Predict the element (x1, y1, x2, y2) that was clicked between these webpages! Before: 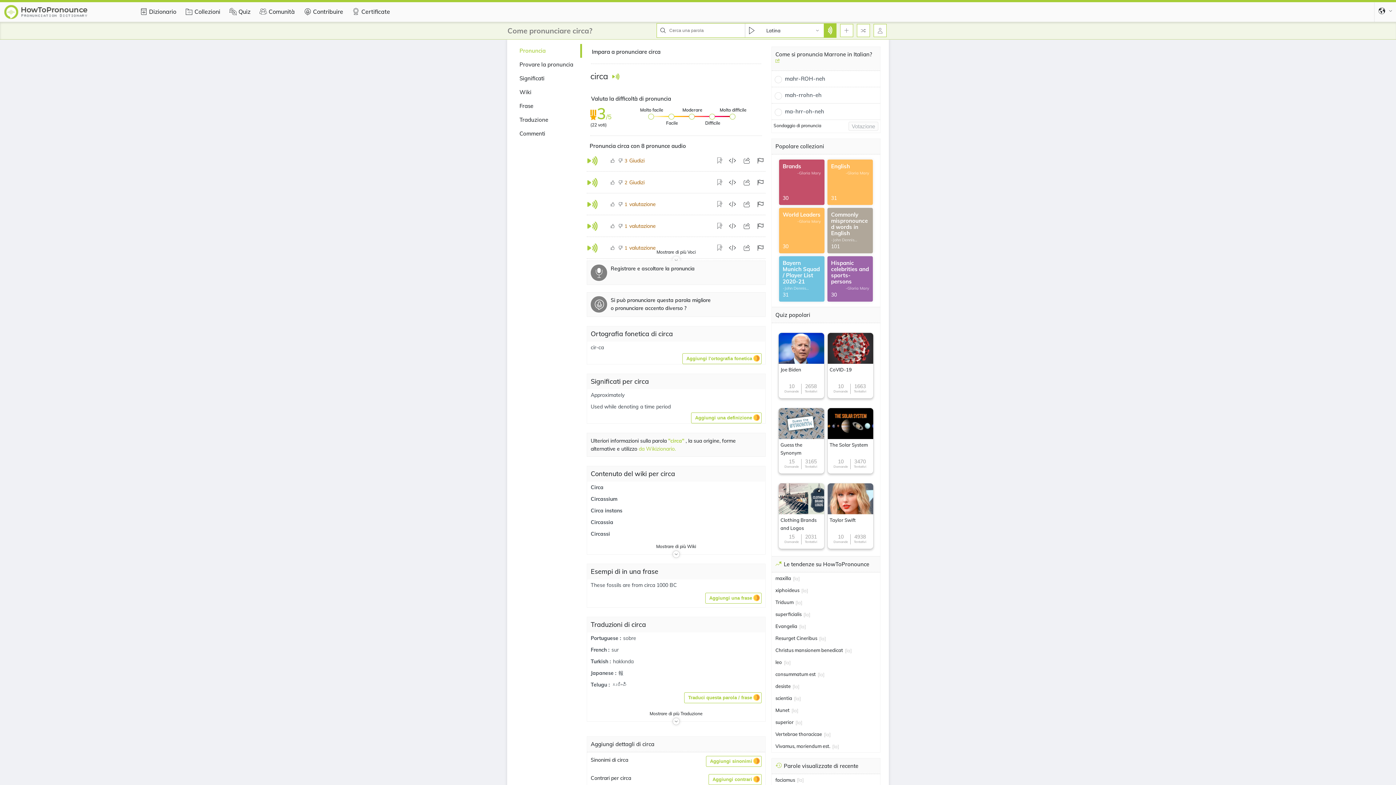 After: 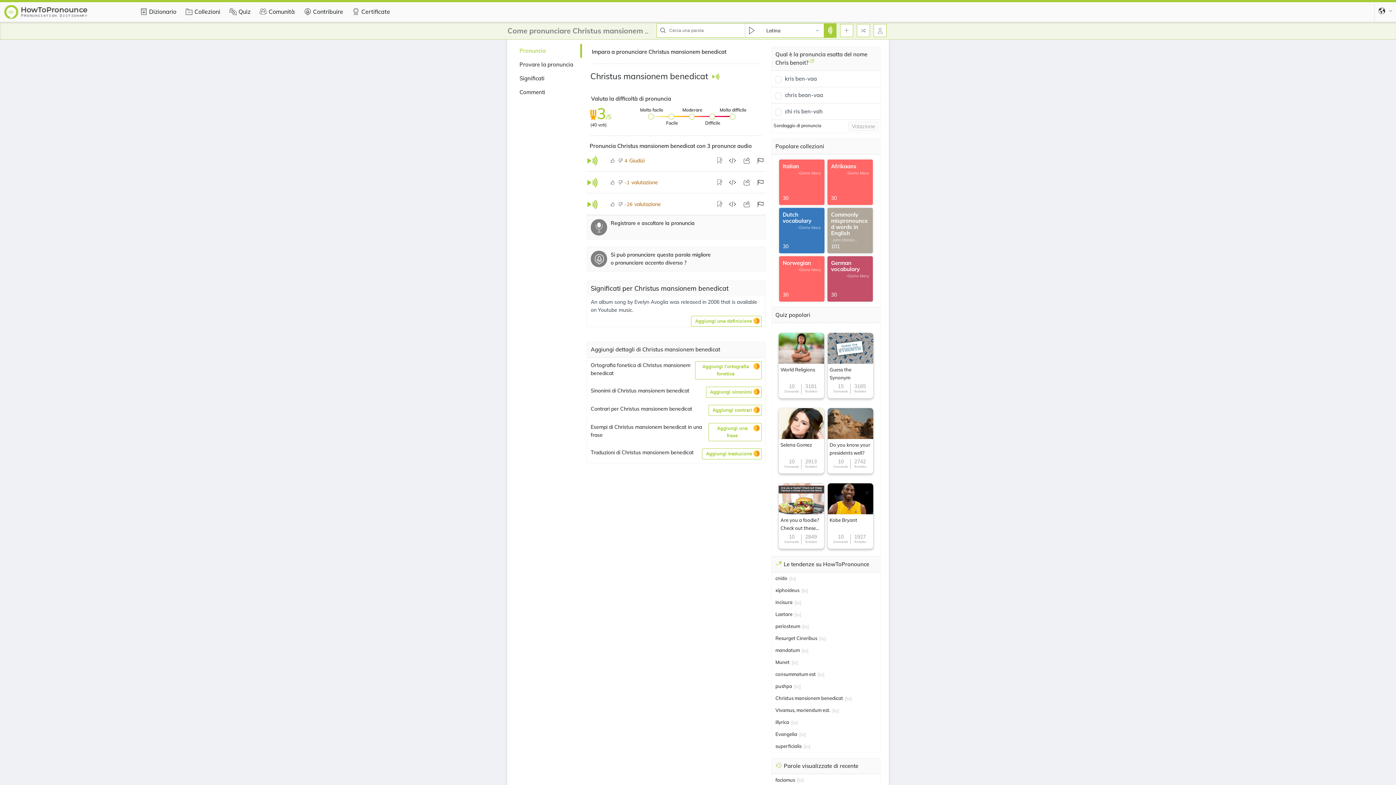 Action: label: Christus mansionem benedicat bbox: (775, 646, 843, 654)